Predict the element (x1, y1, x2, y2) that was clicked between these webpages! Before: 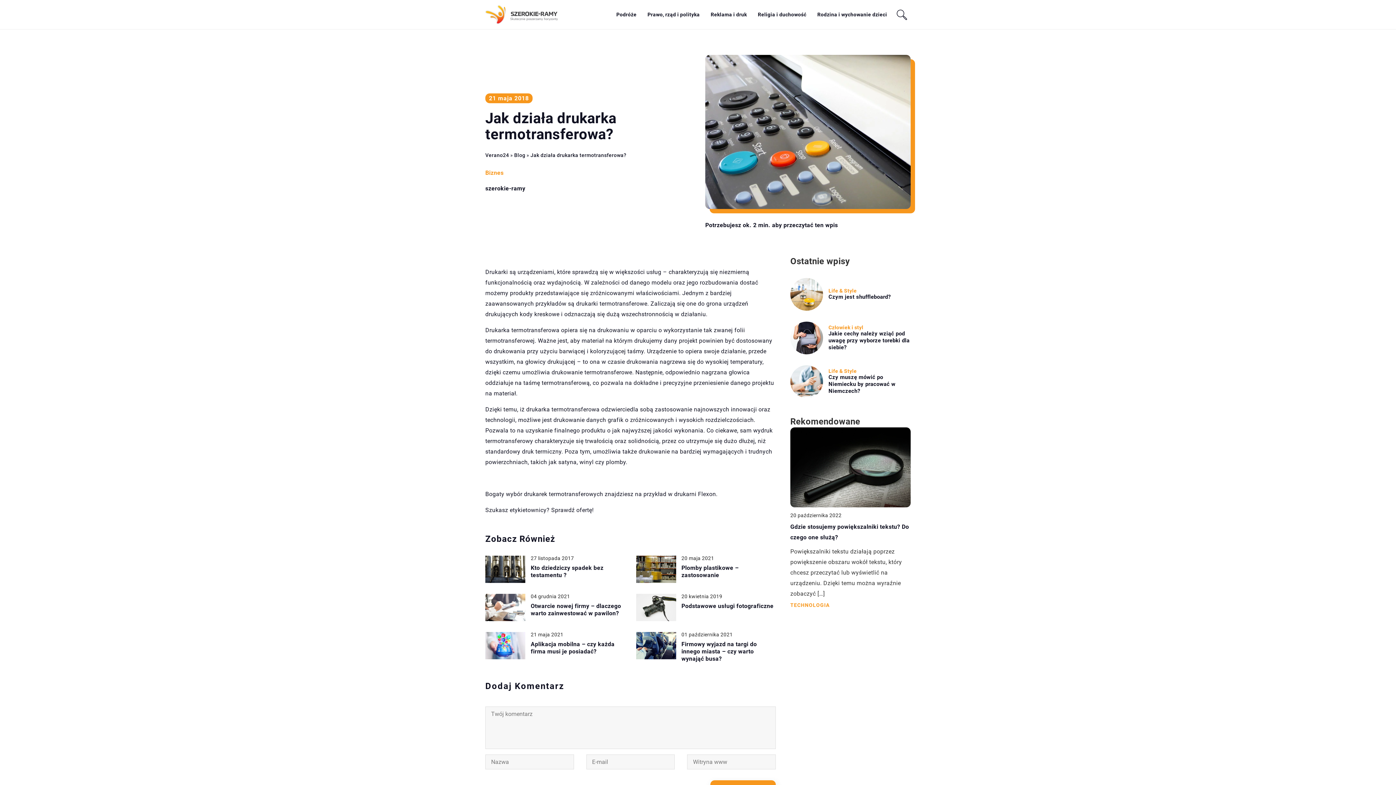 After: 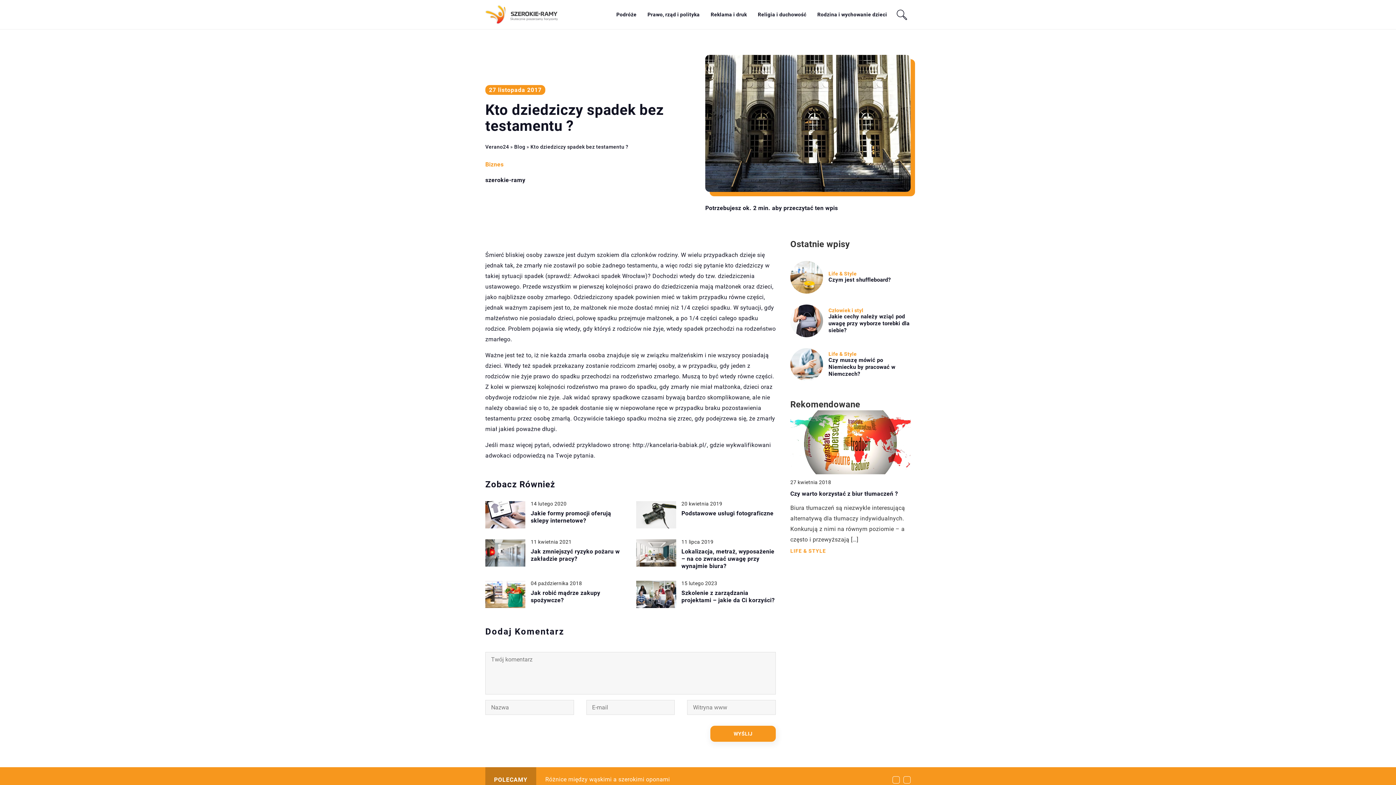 Action: bbox: (485, 555, 525, 583)